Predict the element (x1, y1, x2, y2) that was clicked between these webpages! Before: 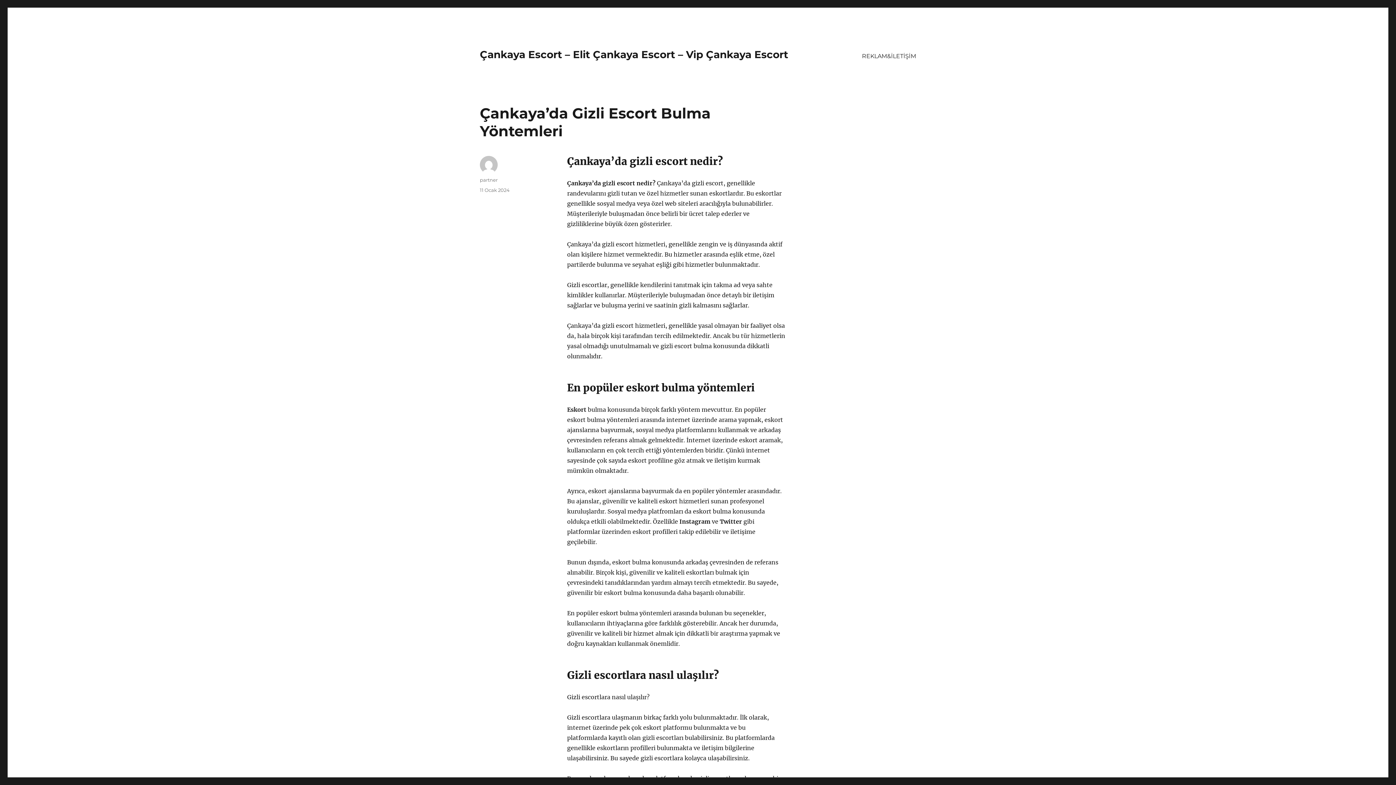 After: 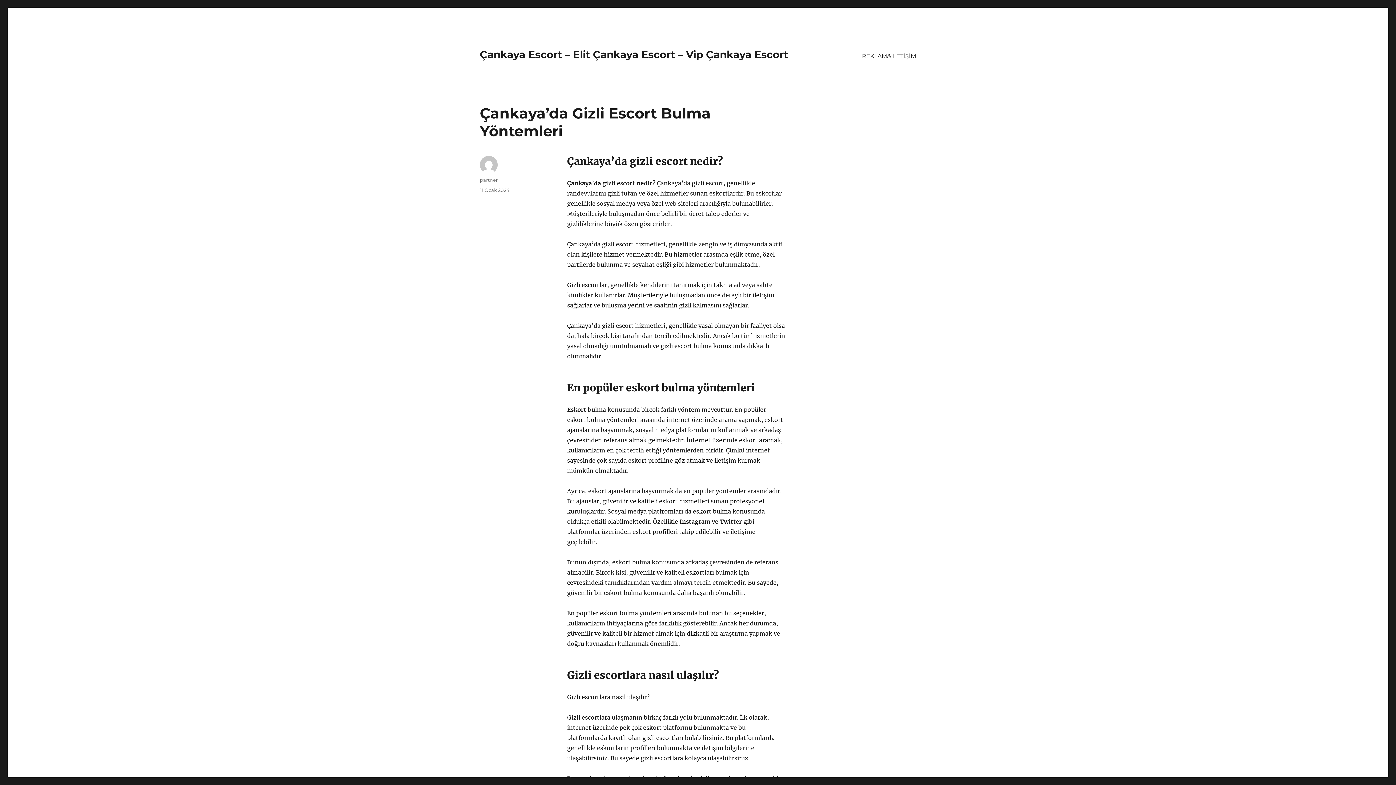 Action: bbox: (480, 187, 509, 193) label: 11 Ocak 2024